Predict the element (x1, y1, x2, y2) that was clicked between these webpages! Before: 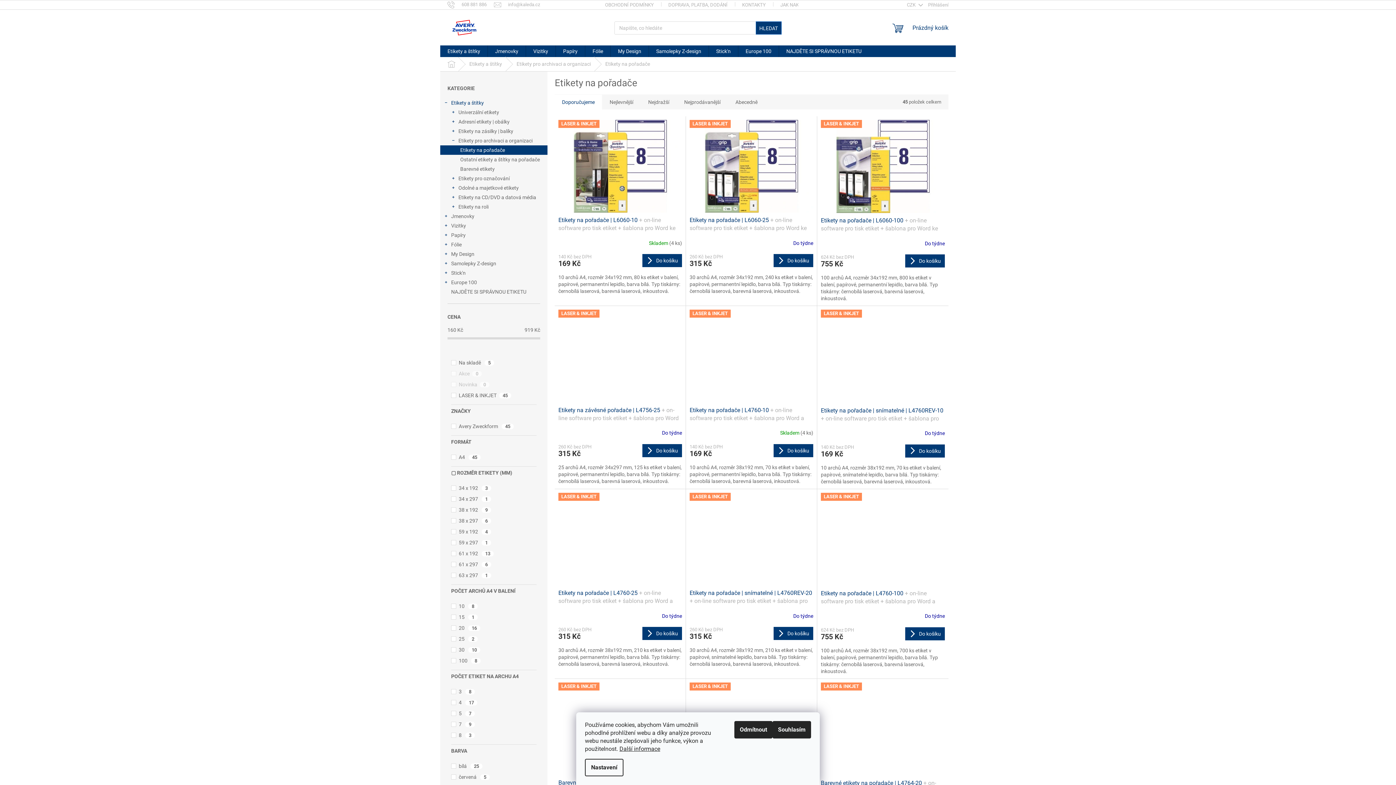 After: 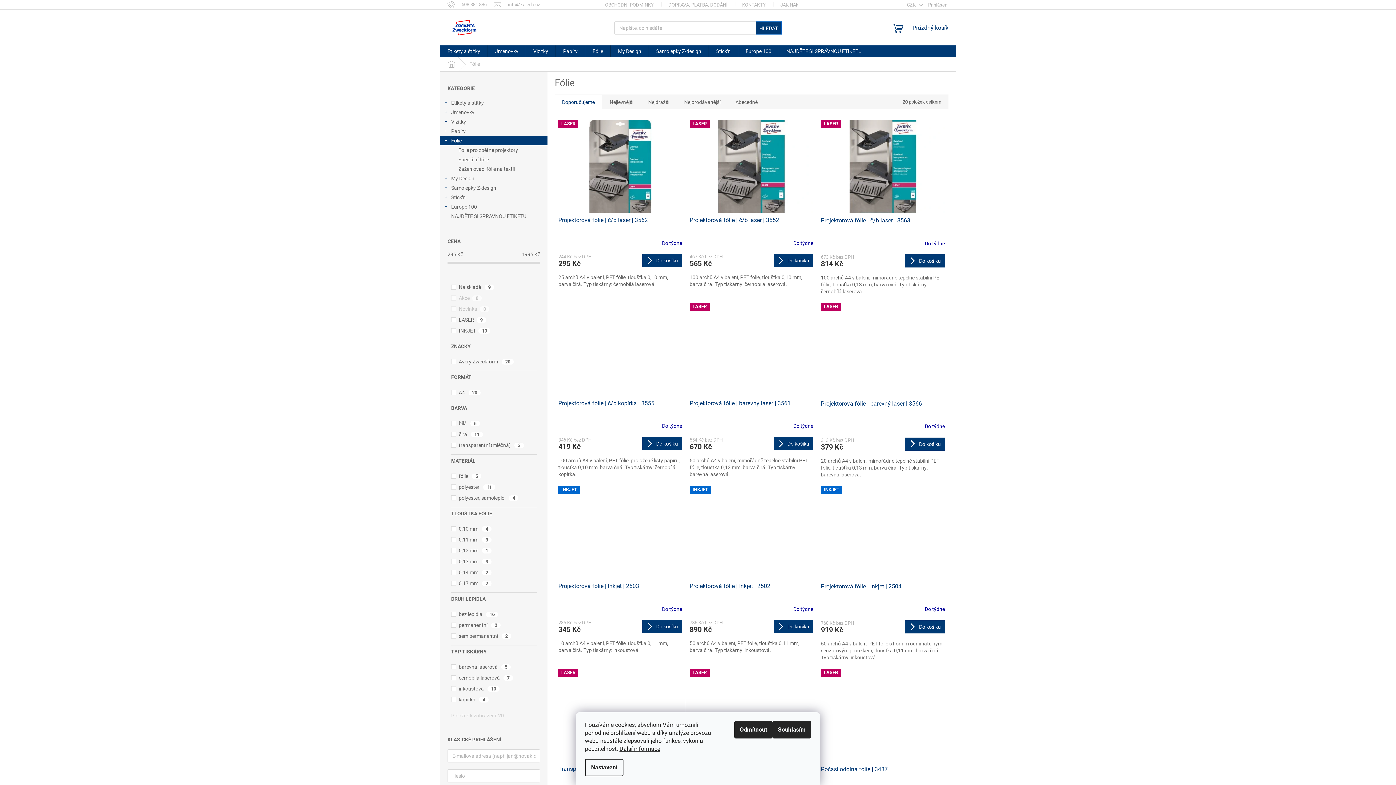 Action: bbox: (440, 240, 547, 249) label: Fólie
 